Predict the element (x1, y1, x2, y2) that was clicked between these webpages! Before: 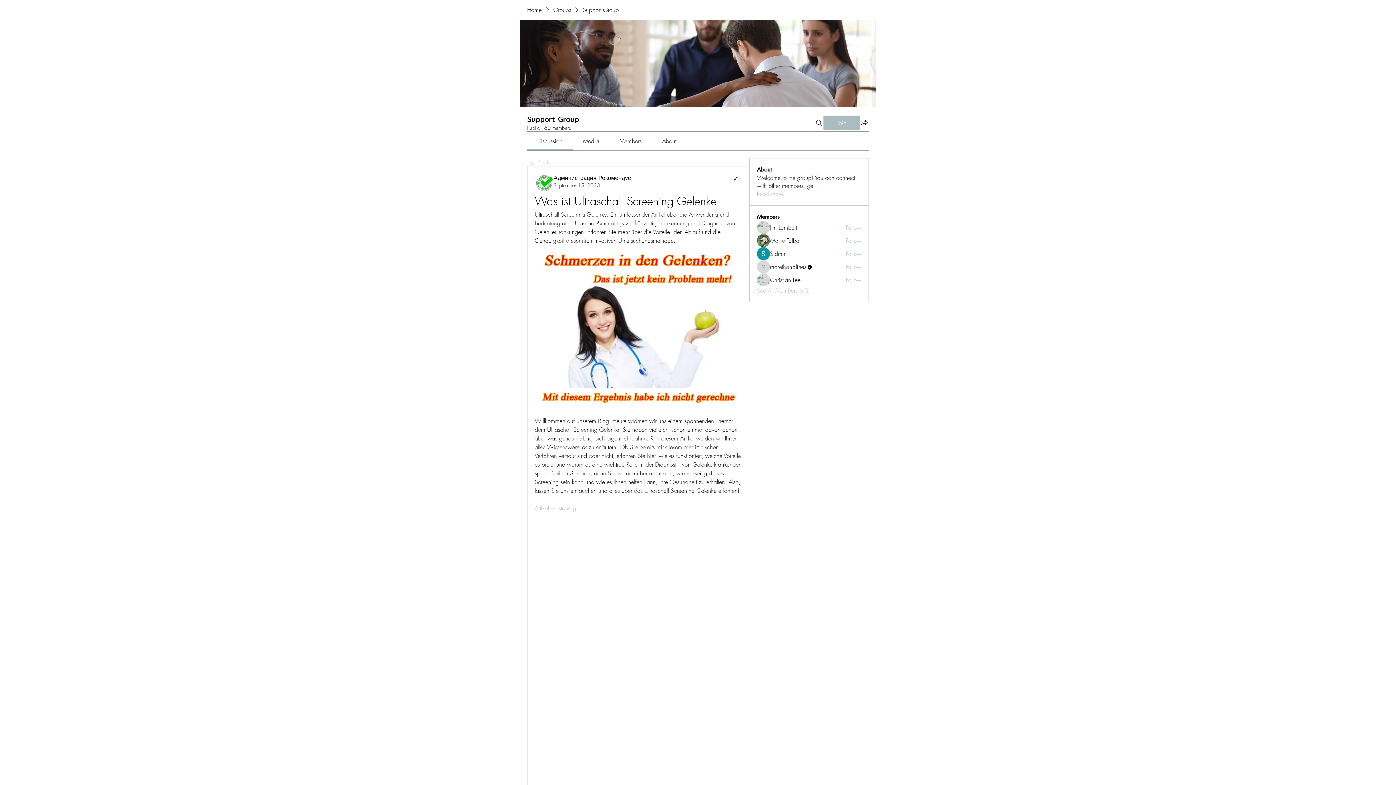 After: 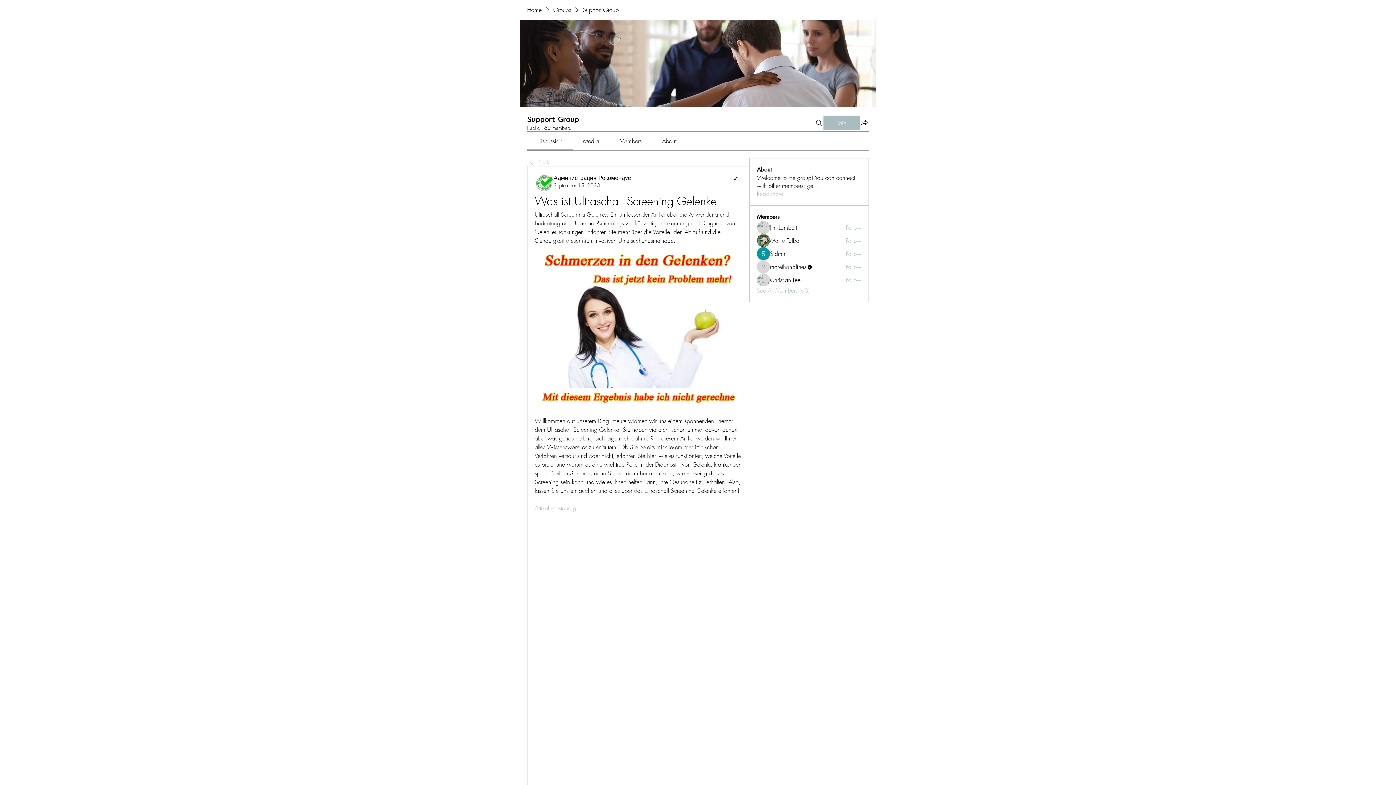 Action: label: Artikel vollständig bbox: (534, 504, 576, 512)